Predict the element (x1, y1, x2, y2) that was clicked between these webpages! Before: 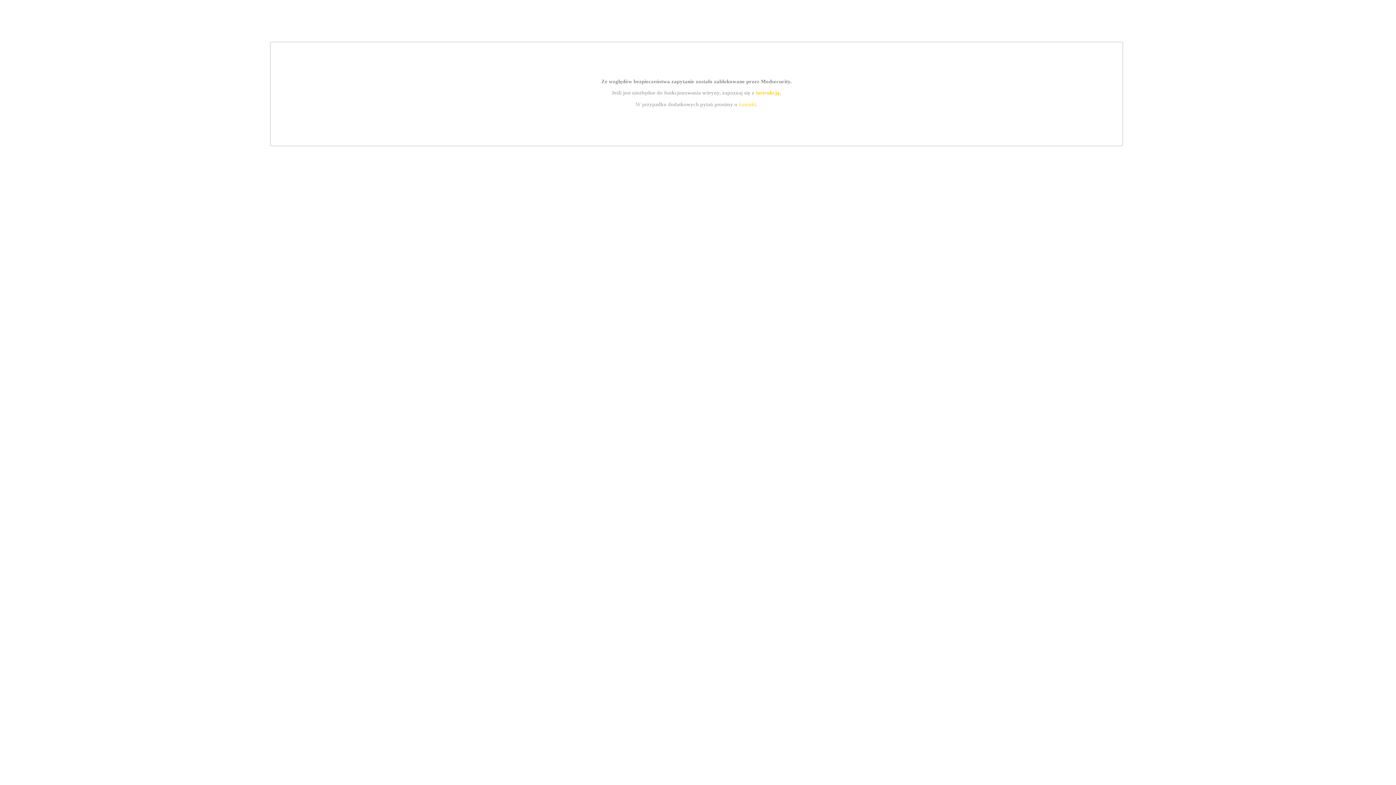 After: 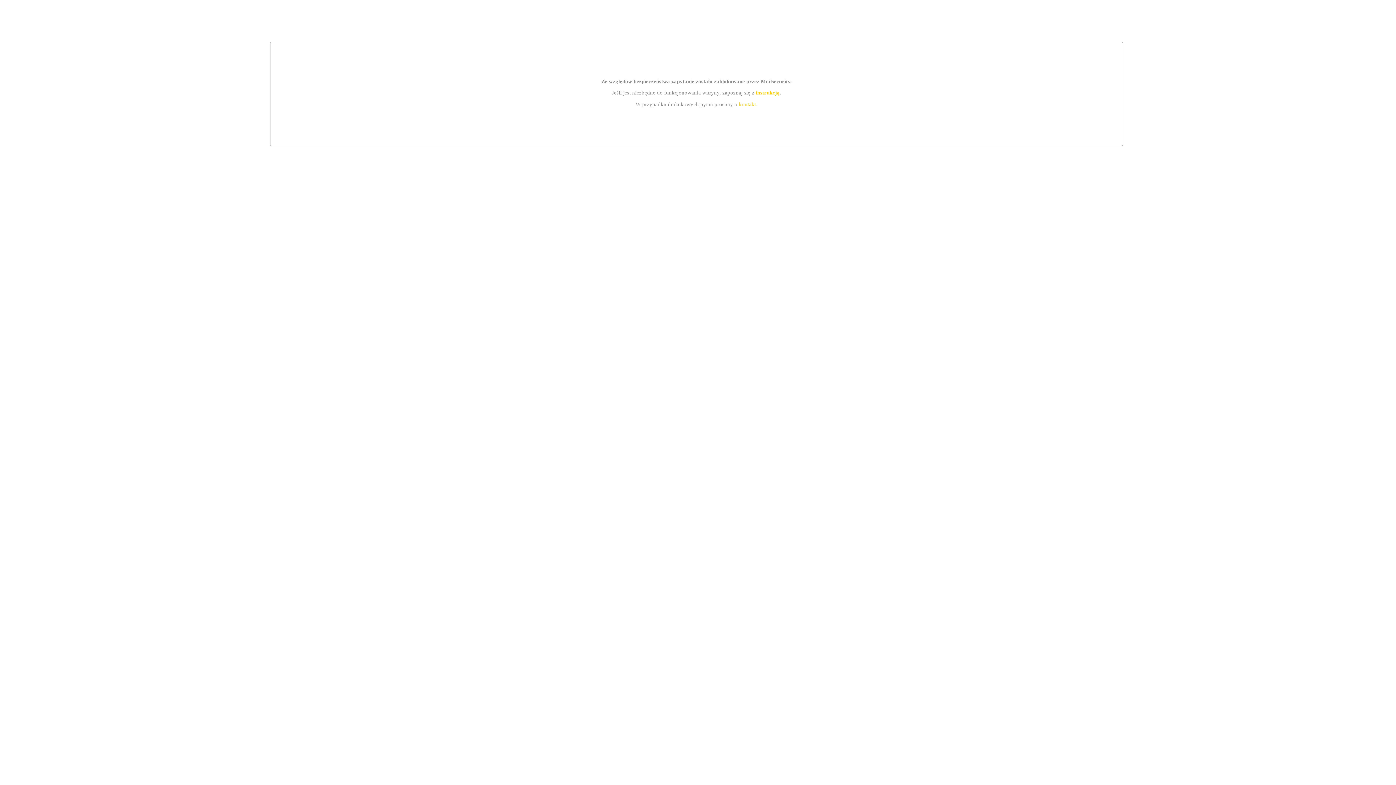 Action: label: instrukcją bbox: (755, 89, 779, 95)